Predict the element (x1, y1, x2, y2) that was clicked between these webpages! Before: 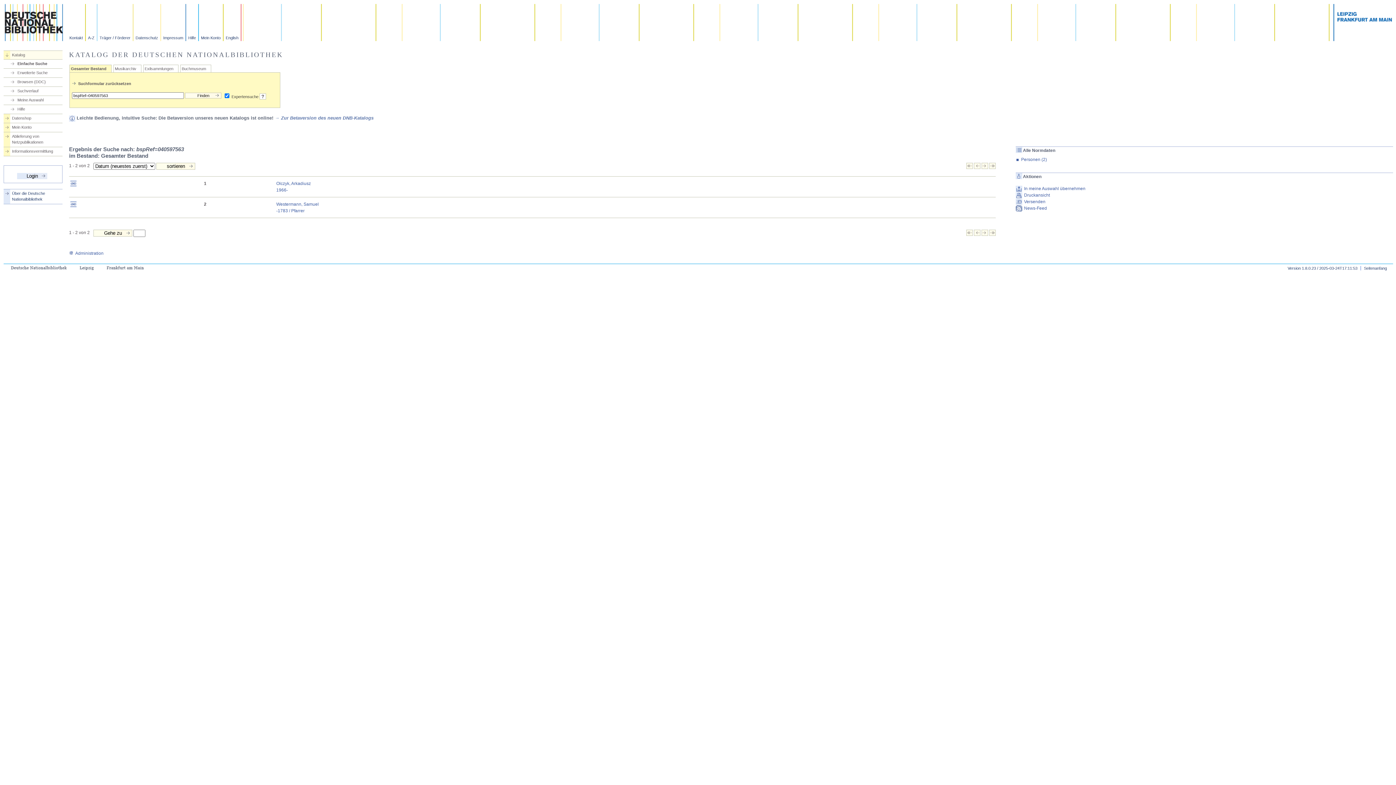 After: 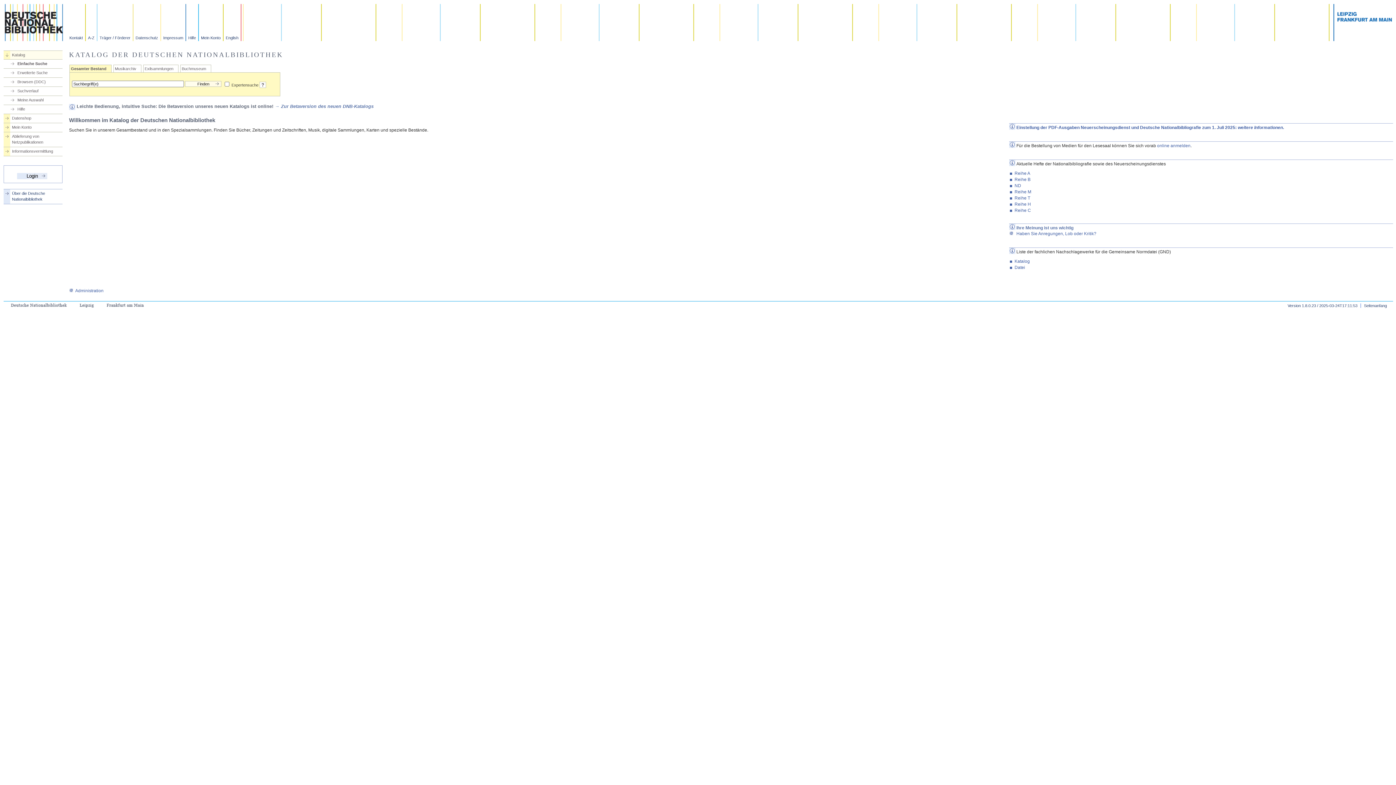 Action: bbox: (70, 66, 106, 71) label: Gesamter Bestand